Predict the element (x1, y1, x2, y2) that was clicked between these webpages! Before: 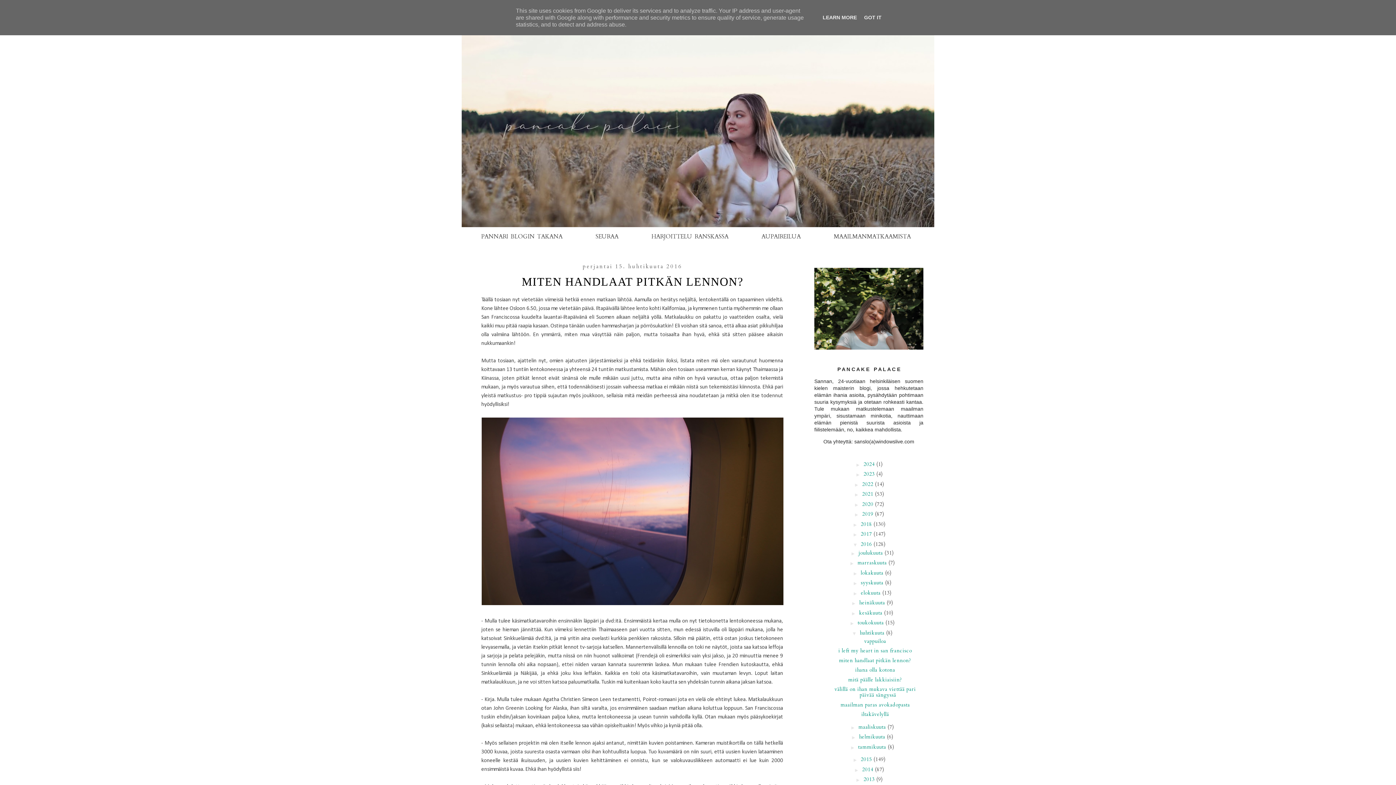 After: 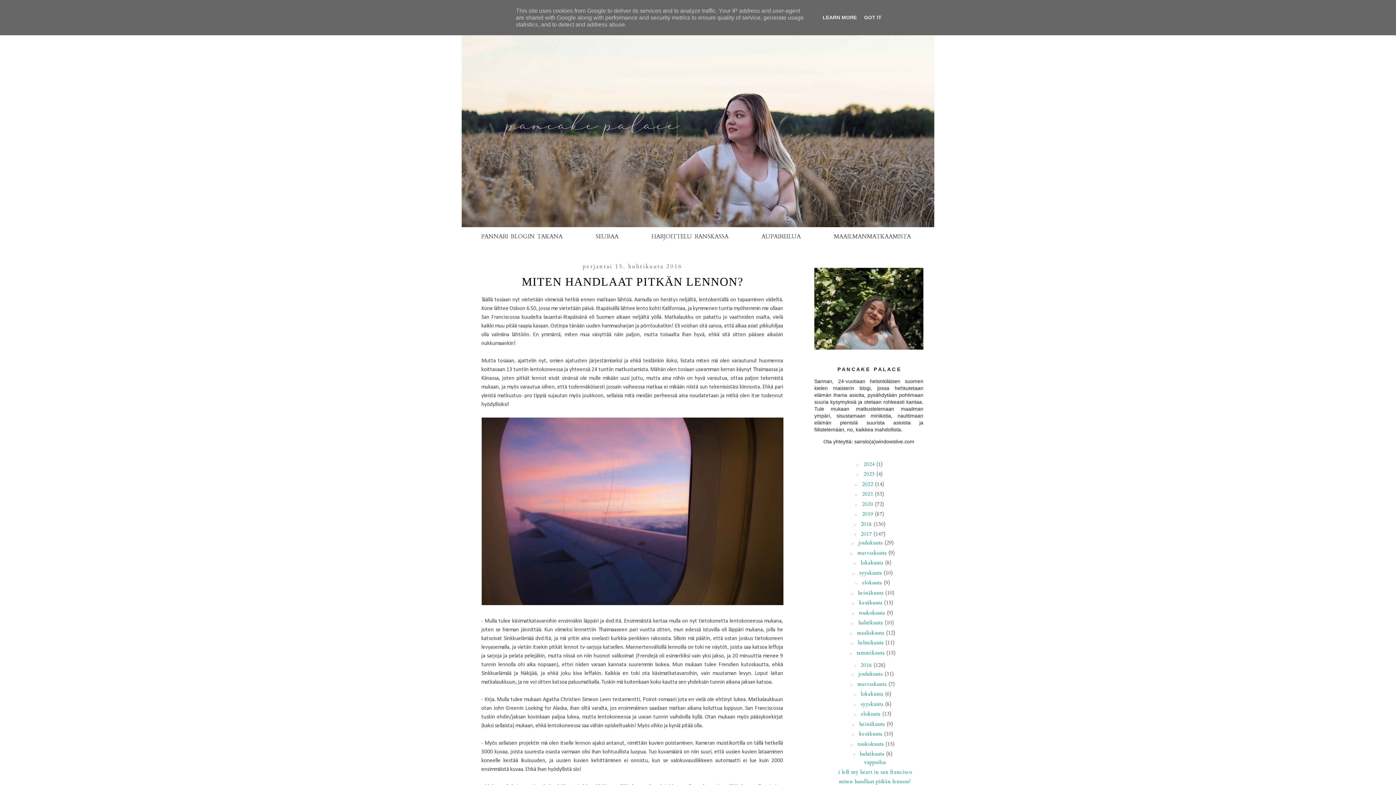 Action: label: ►   bbox: (852, 531, 860, 537)